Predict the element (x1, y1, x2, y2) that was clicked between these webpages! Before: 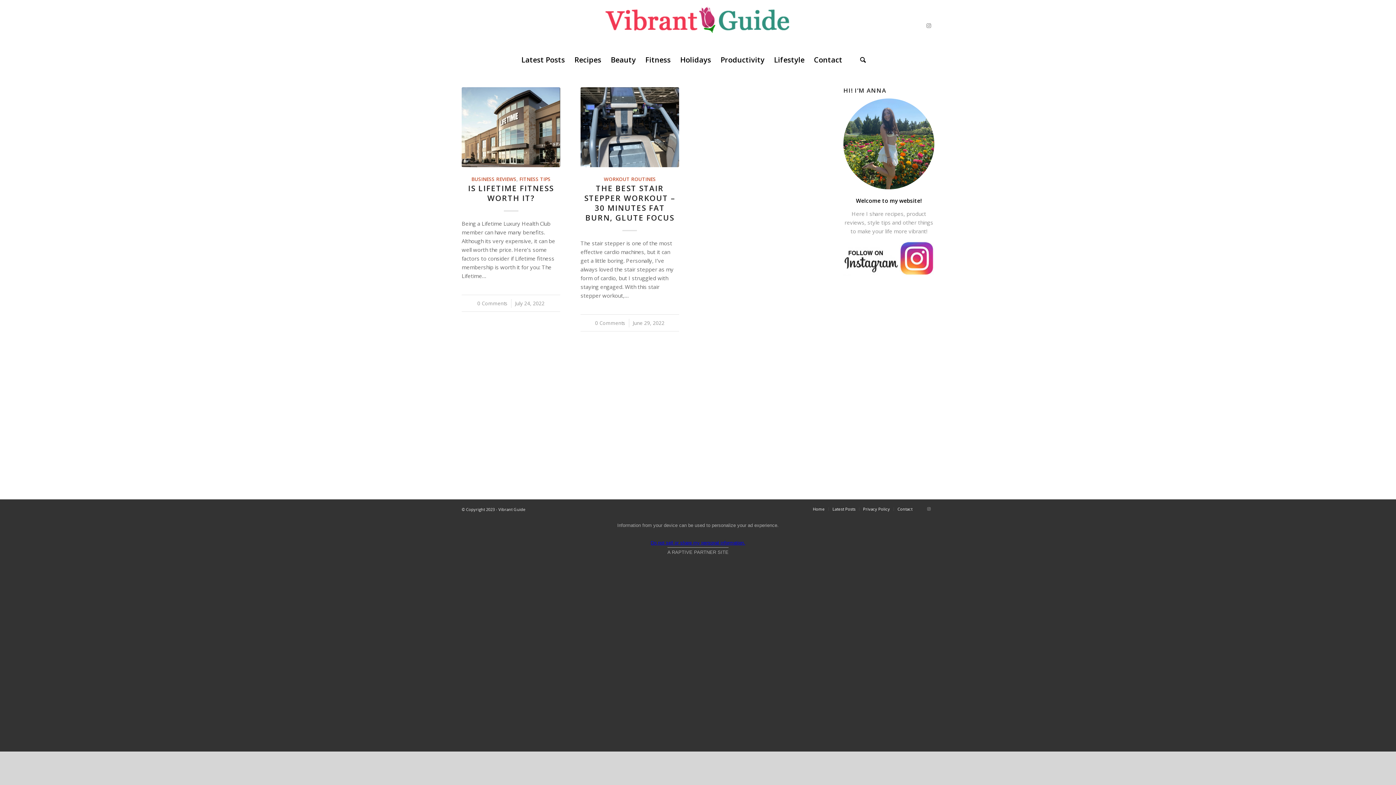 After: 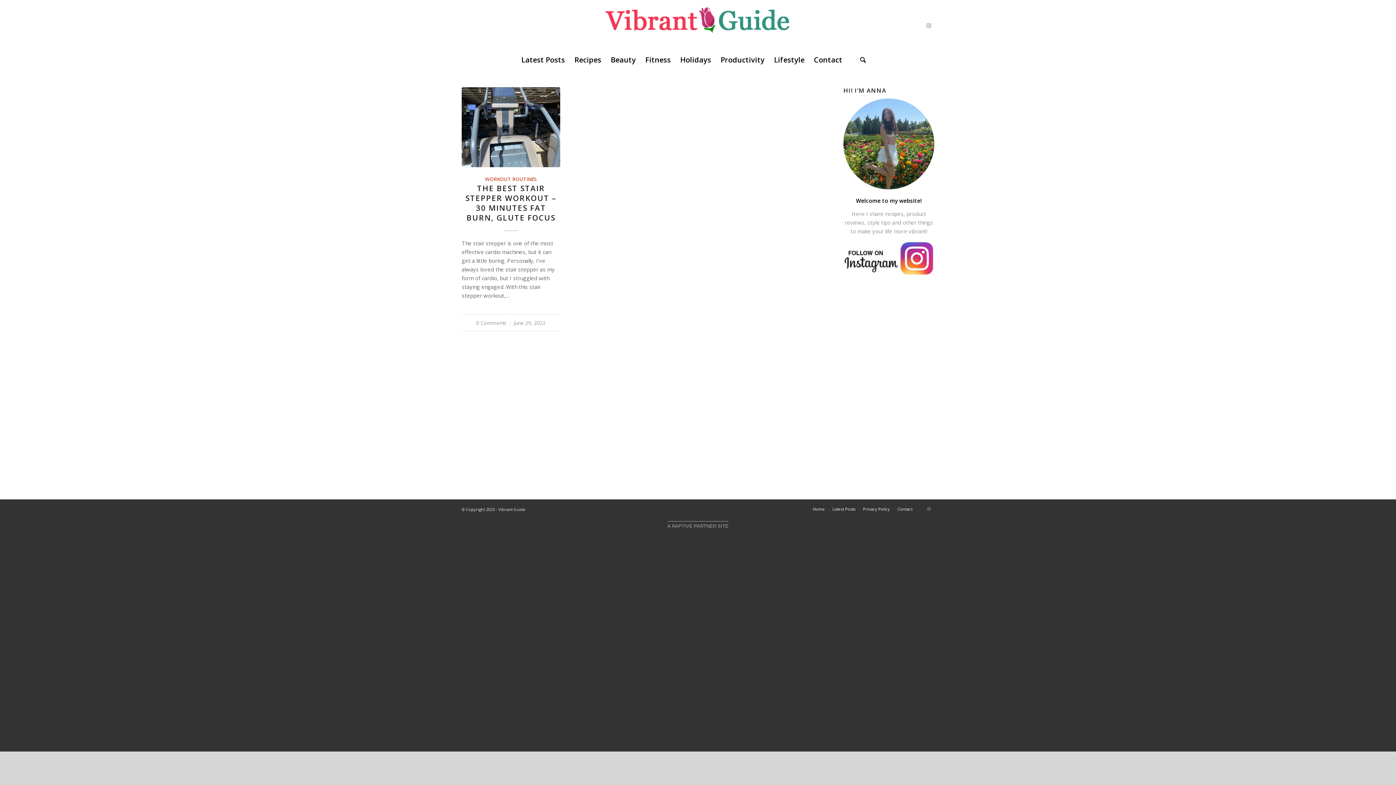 Action: label: WORKOUT ROUTINES bbox: (603, 175, 655, 182)